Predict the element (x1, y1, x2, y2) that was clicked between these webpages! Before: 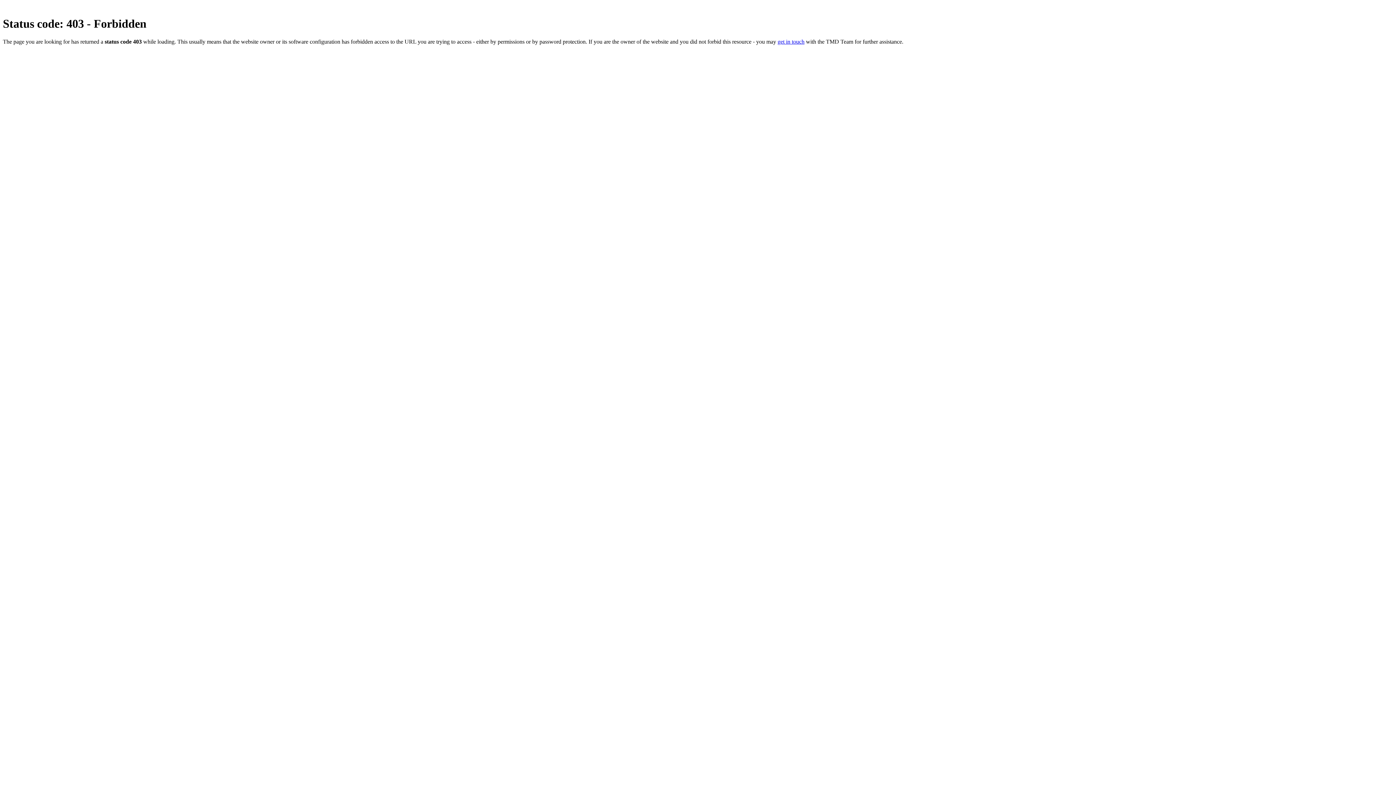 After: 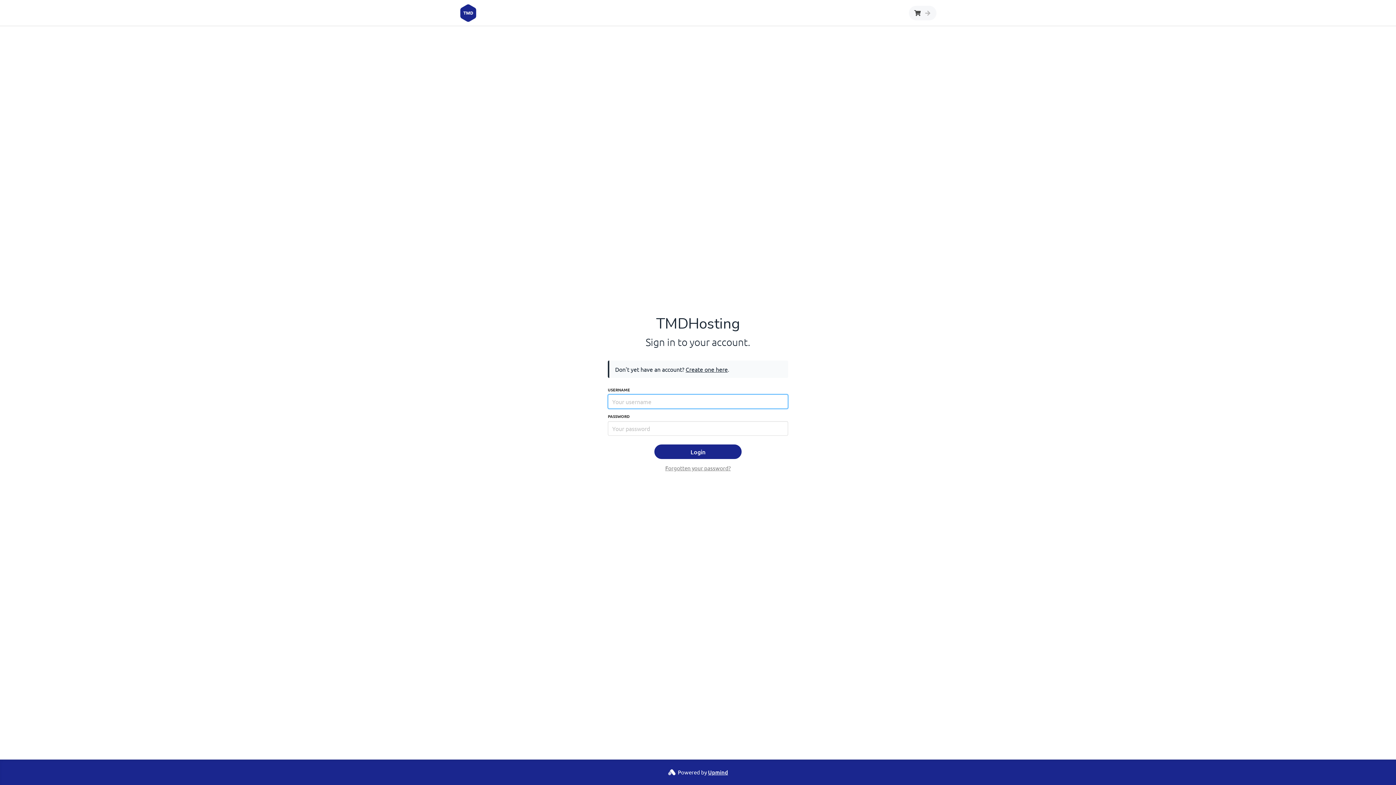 Action: bbox: (777, 38, 804, 44) label: get in touch